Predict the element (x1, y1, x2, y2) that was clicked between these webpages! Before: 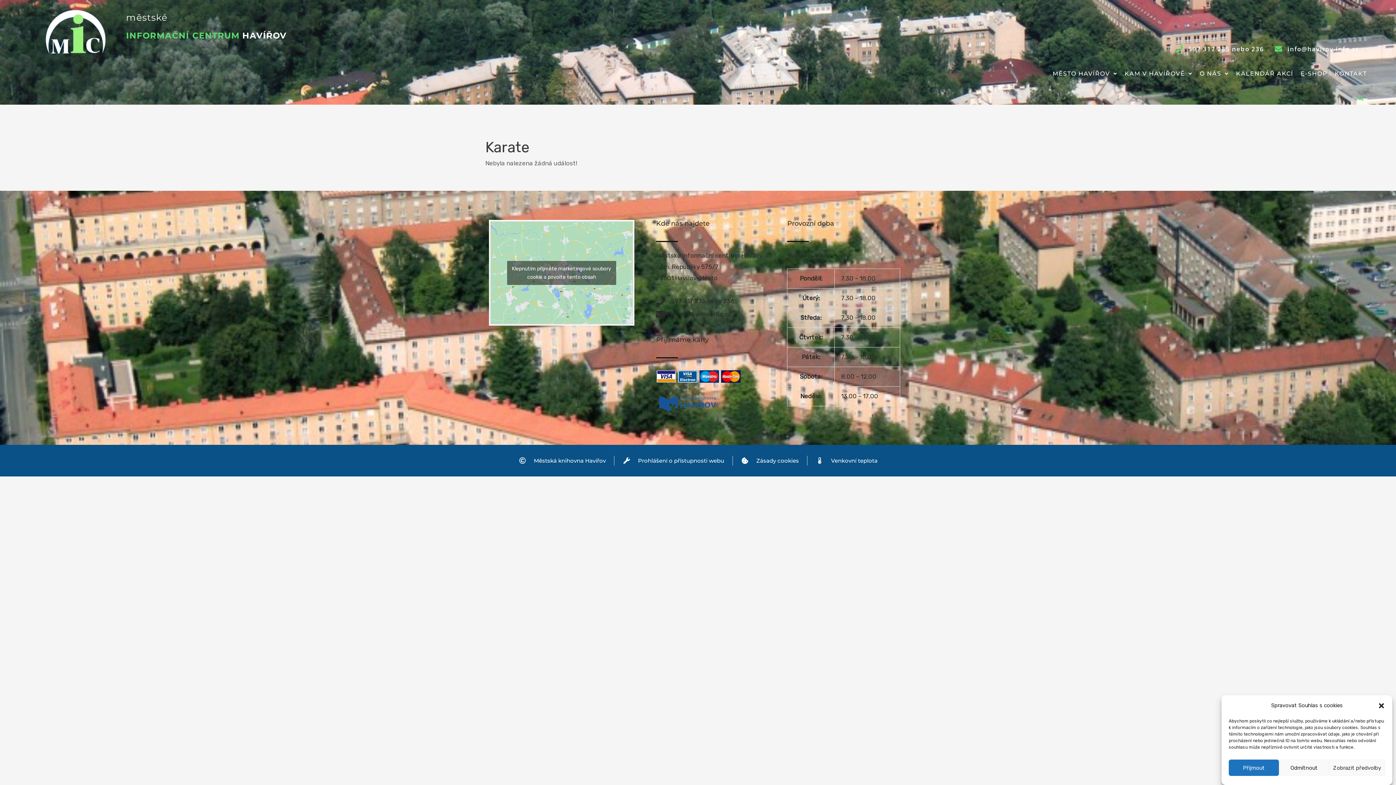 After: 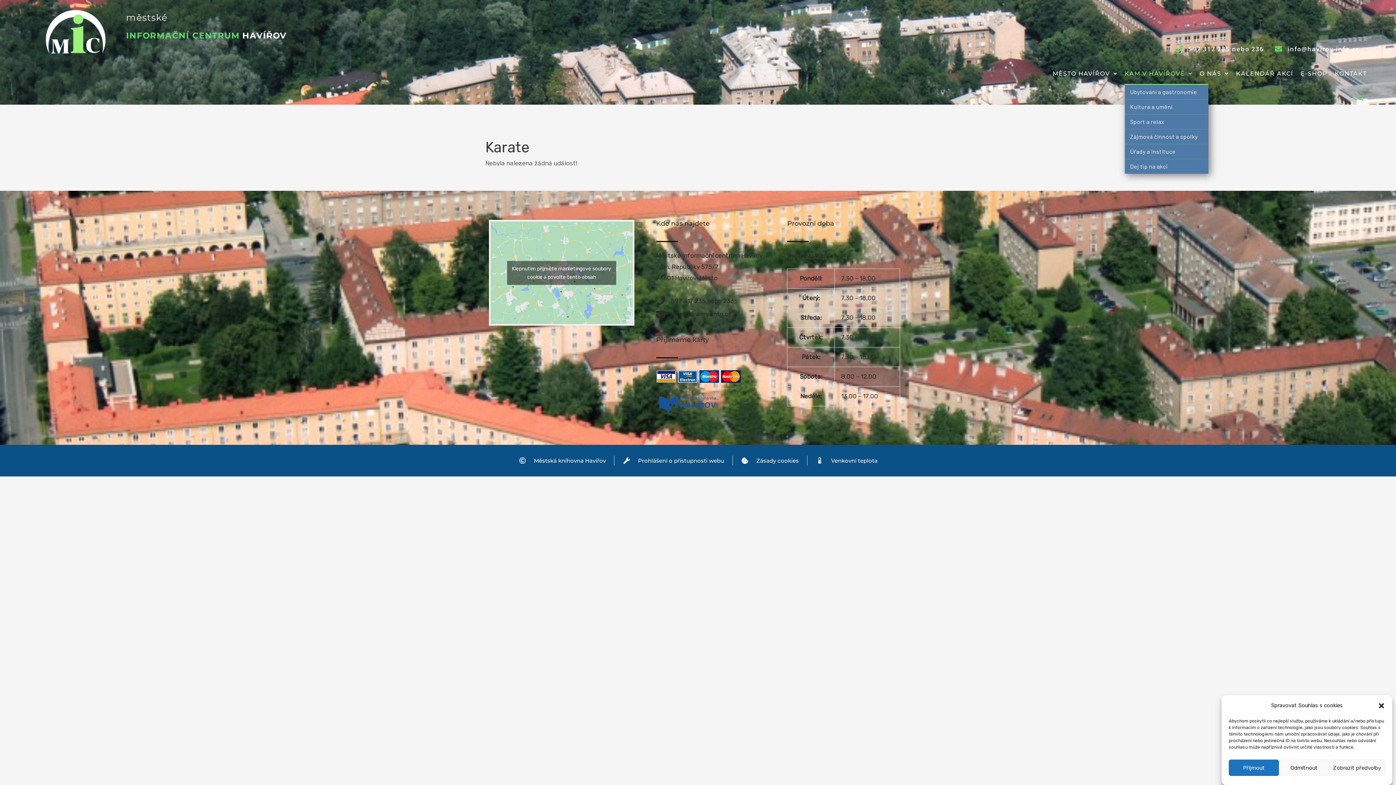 Action: label: KAM V HAVÍŘOVĚ bbox: (1124, 63, 1192, 84)